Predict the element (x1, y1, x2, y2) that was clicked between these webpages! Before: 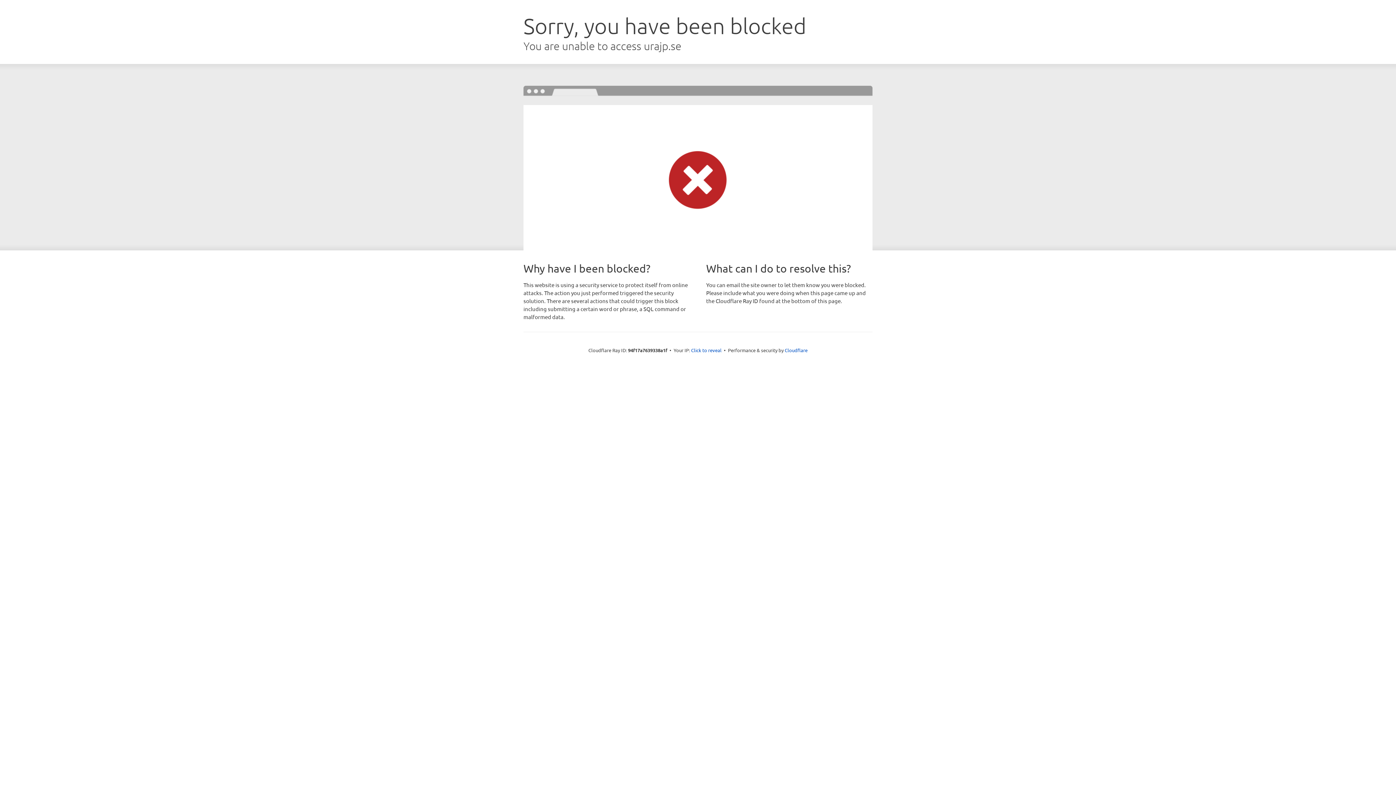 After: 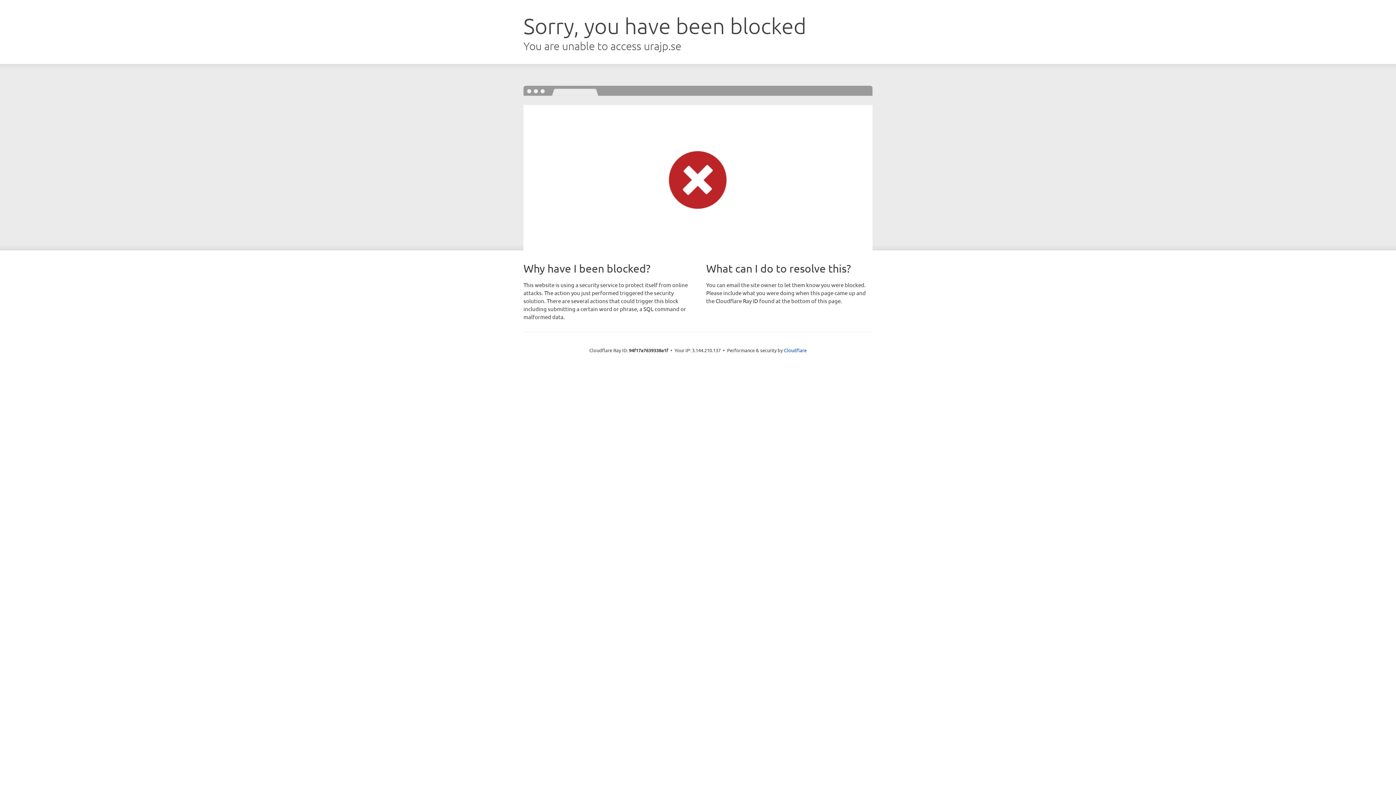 Action: bbox: (691, 346, 721, 353) label: Click to reveal